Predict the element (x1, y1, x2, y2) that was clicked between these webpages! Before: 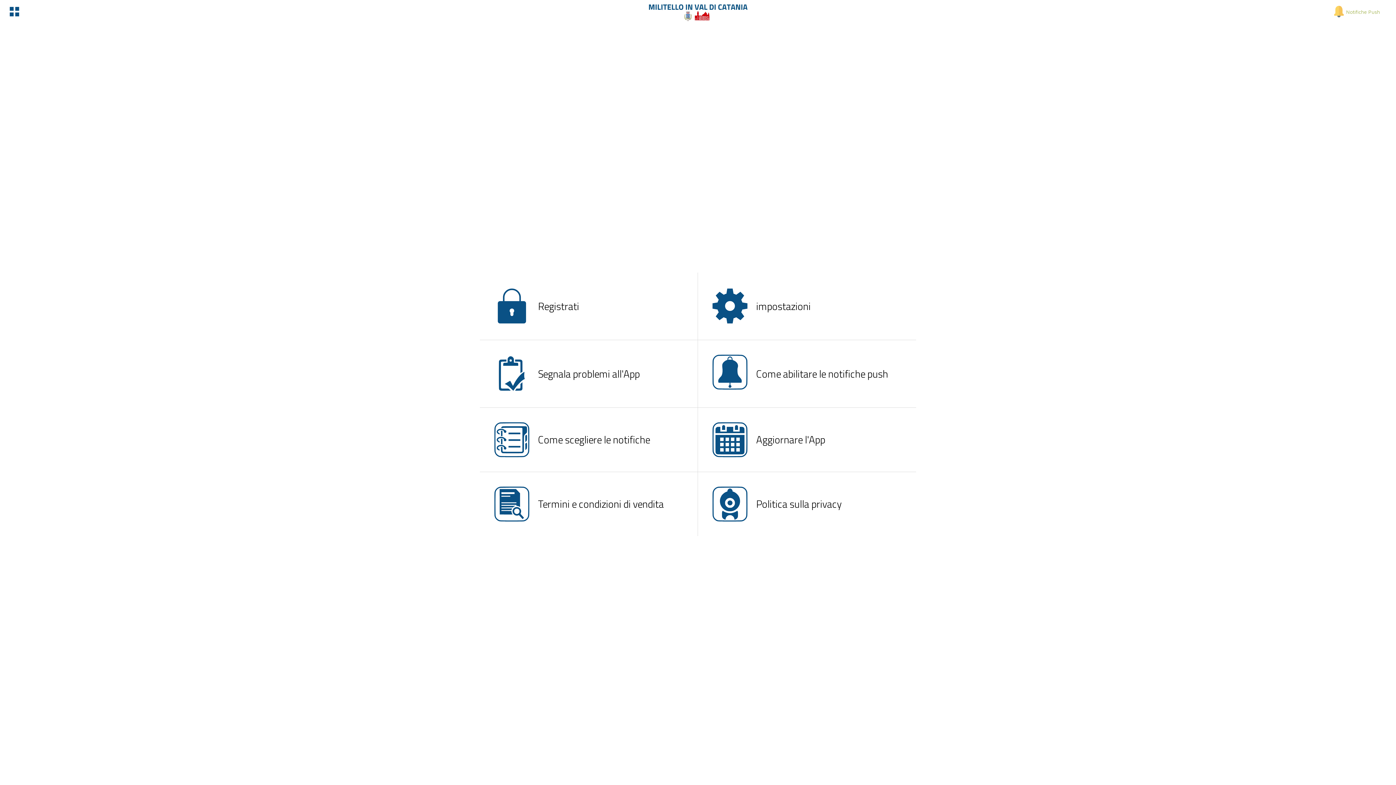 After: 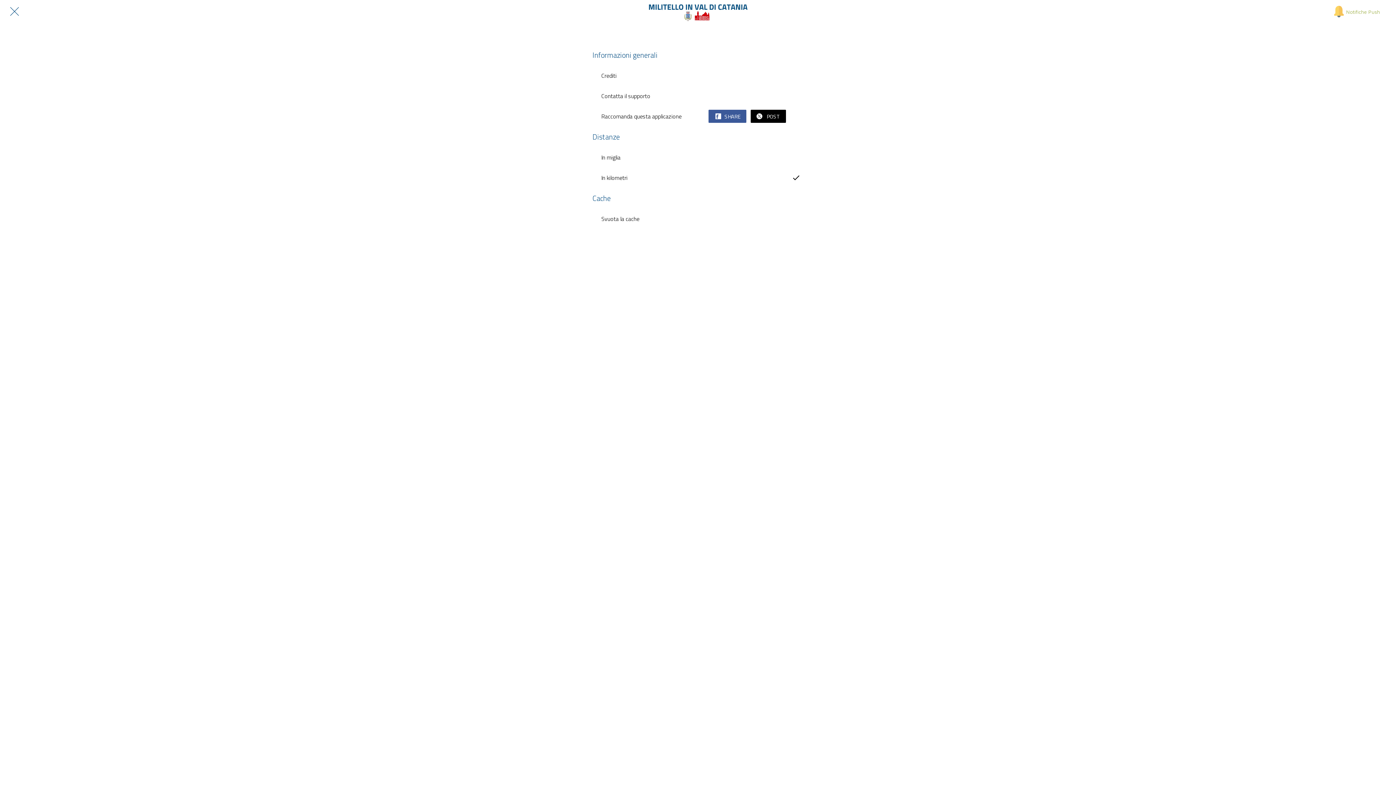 Action: label: impostazioni bbox: (712, 287, 901, 325)